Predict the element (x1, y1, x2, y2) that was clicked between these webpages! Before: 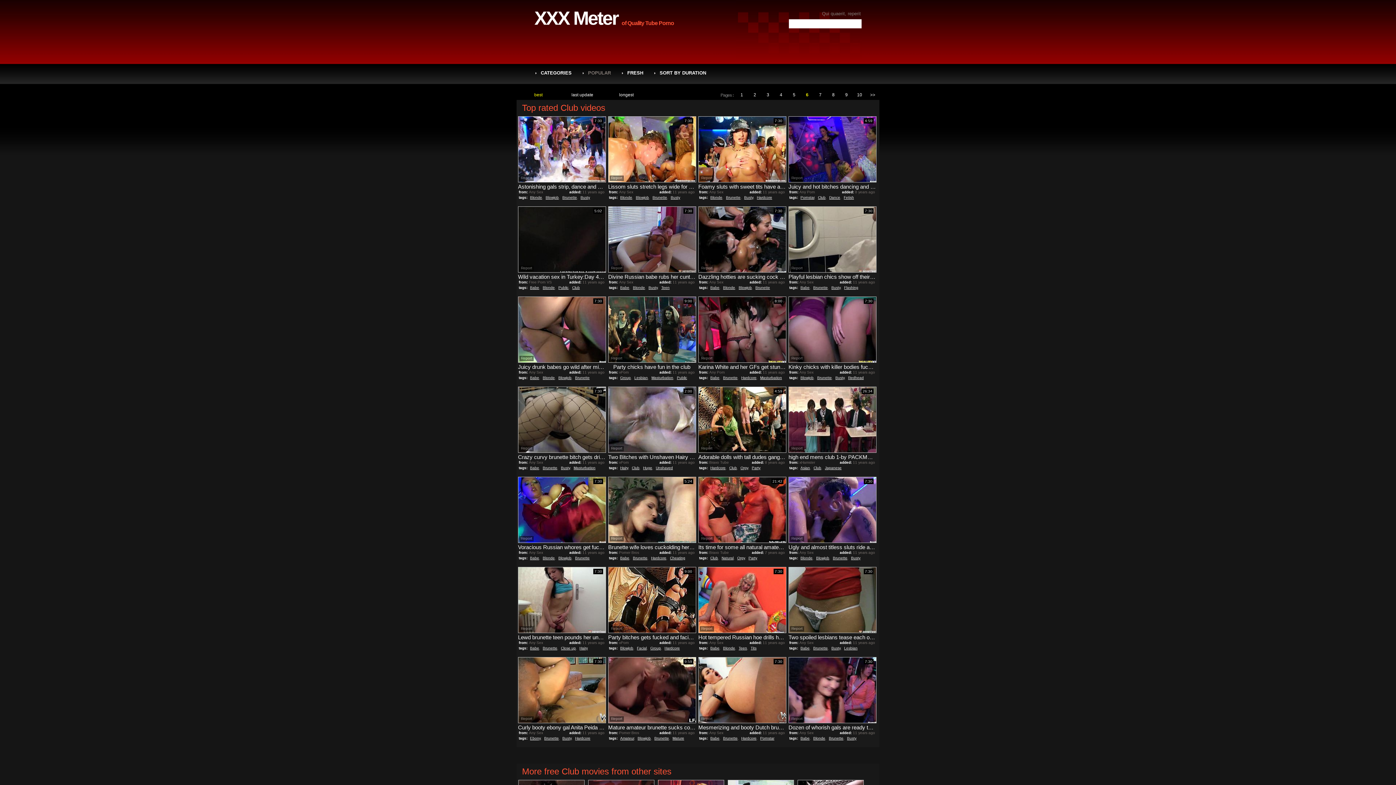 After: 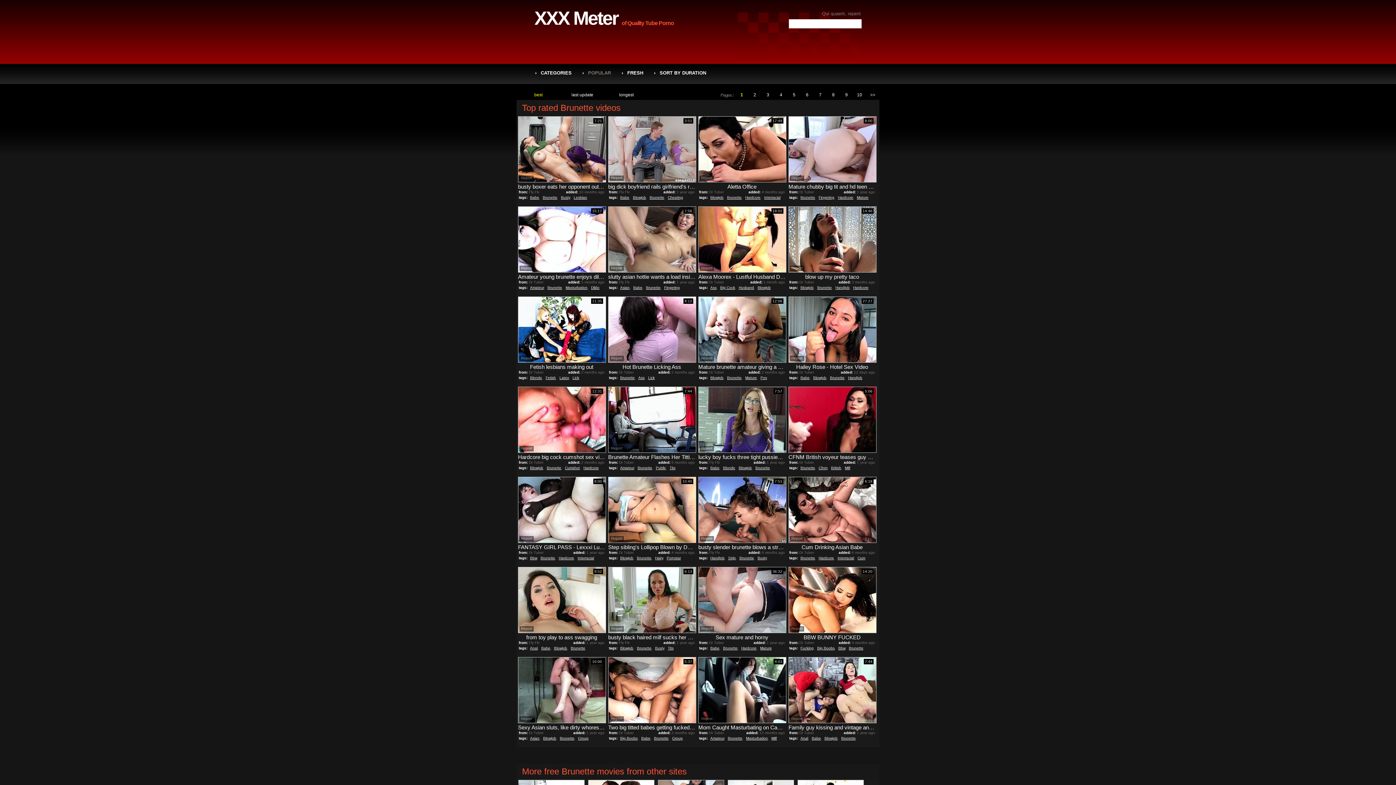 Action: bbox: (575, 556, 589, 560) label: Brunette